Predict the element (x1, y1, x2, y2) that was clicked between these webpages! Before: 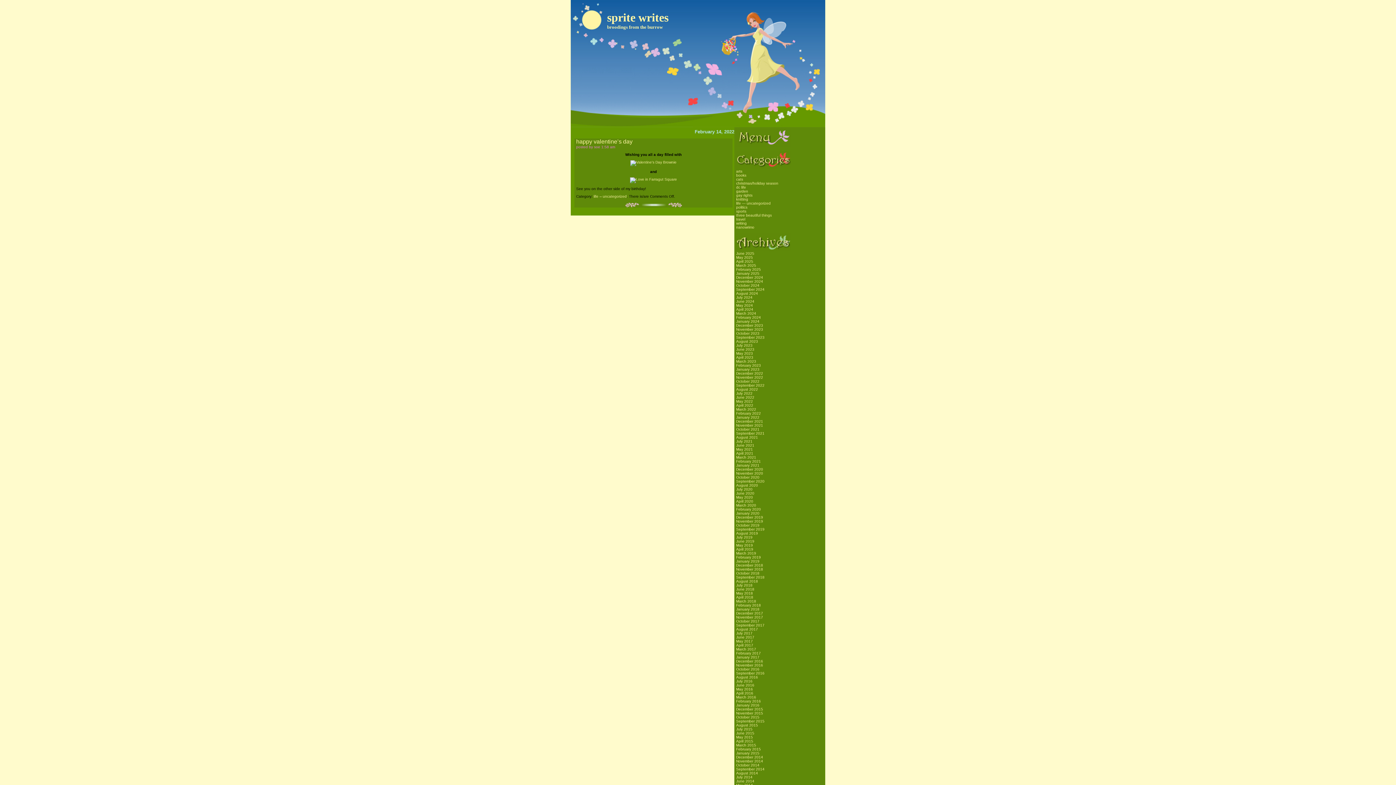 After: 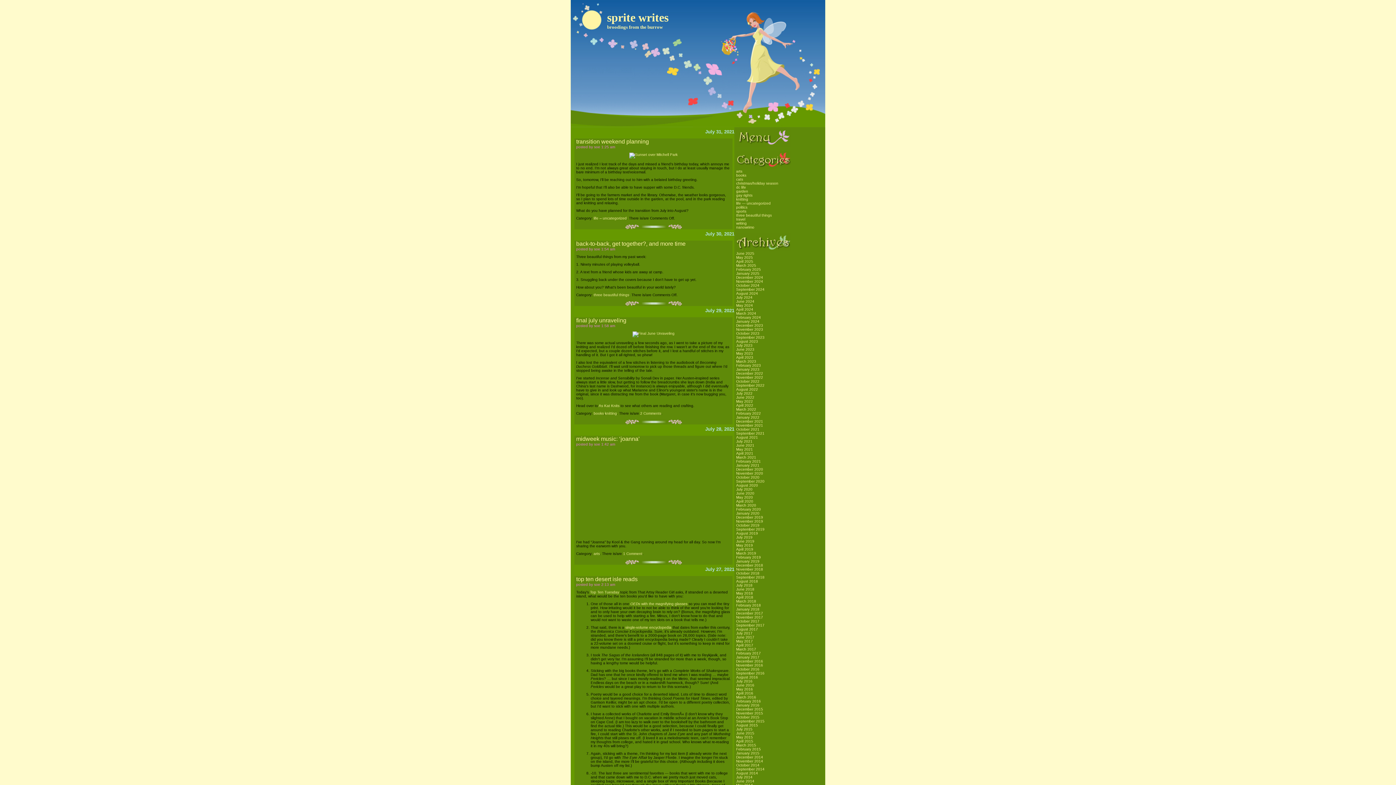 Action: label: July 2021 bbox: (736, 439, 752, 443)